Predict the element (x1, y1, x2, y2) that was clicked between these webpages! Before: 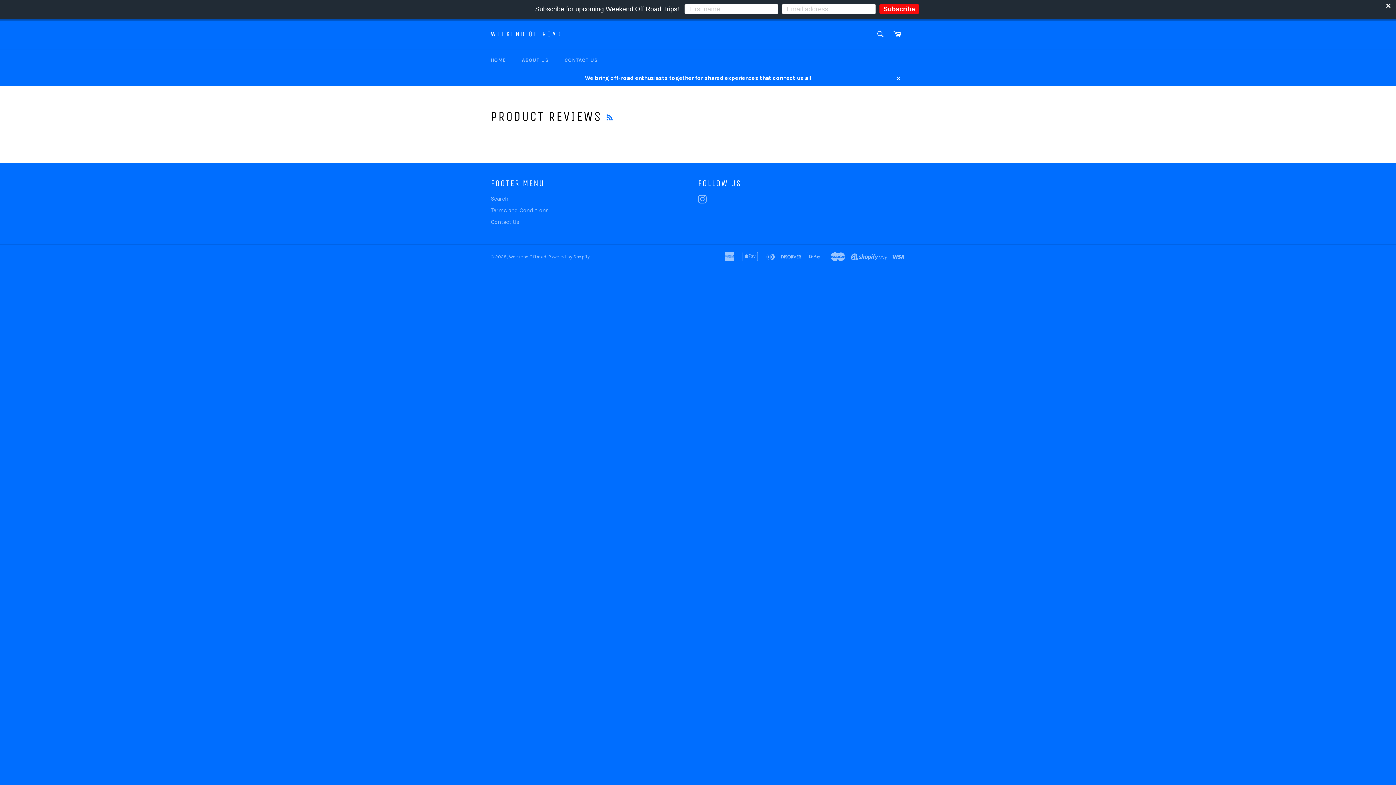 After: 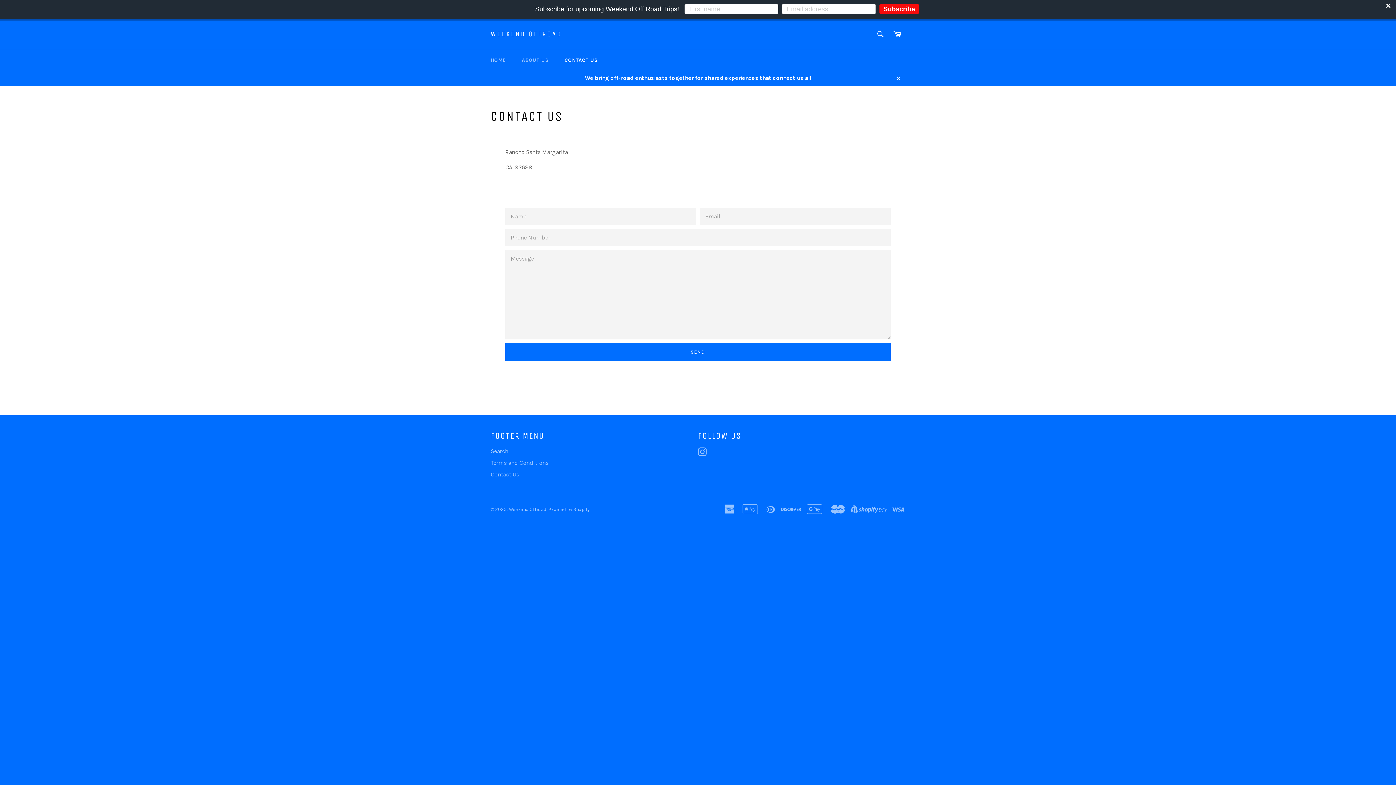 Action: label: CONTACT US bbox: (557, 49, 605, 70)